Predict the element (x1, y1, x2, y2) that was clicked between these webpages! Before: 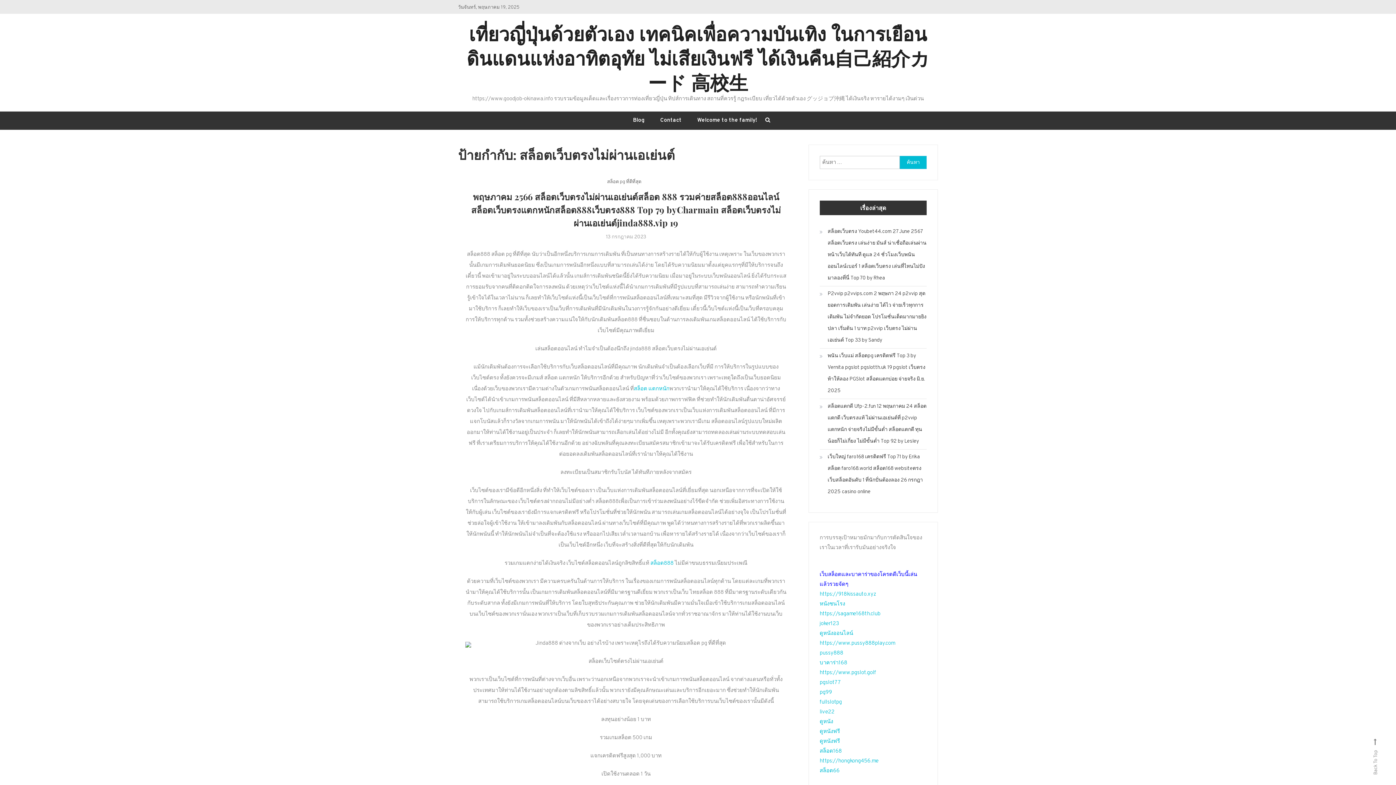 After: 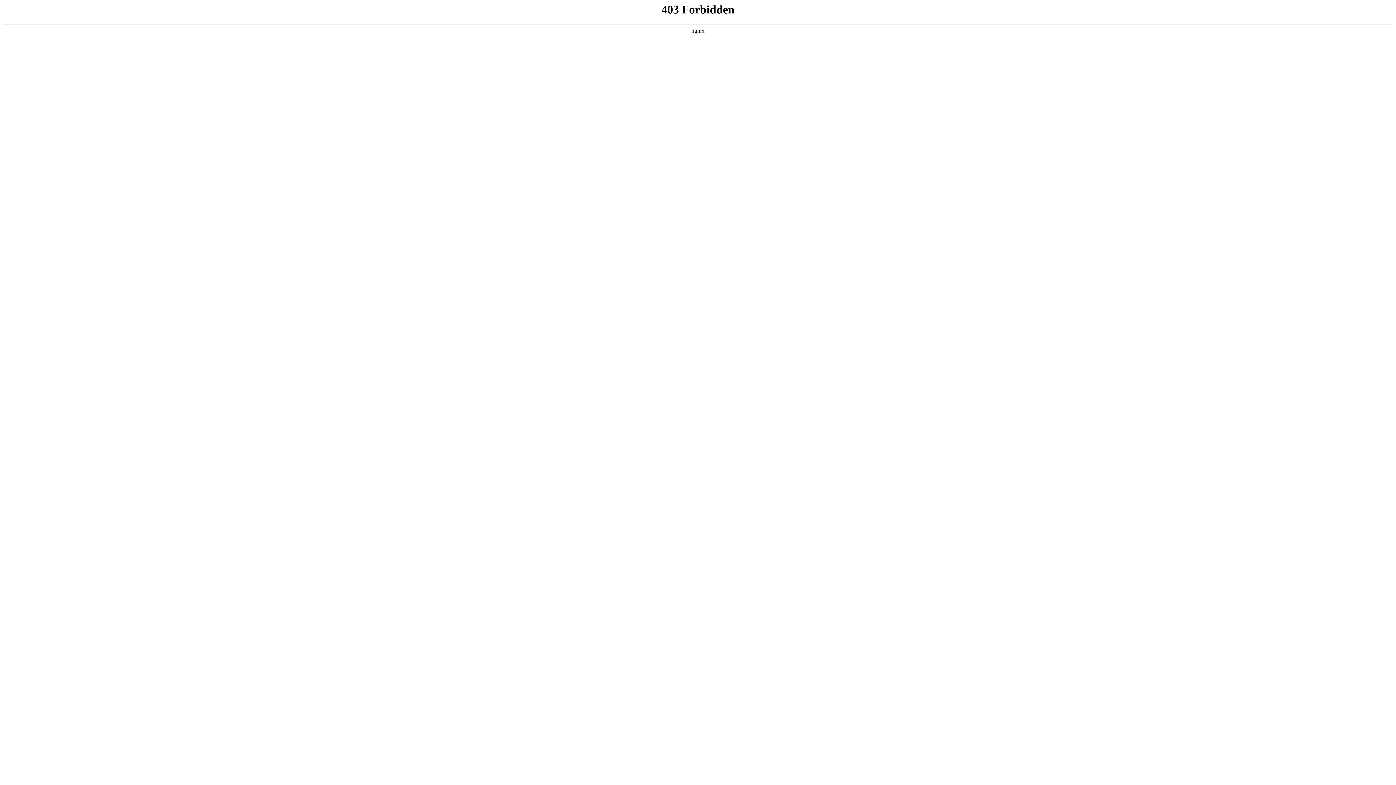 Action: label: live22 bbox: (819, 709, 834, 716)